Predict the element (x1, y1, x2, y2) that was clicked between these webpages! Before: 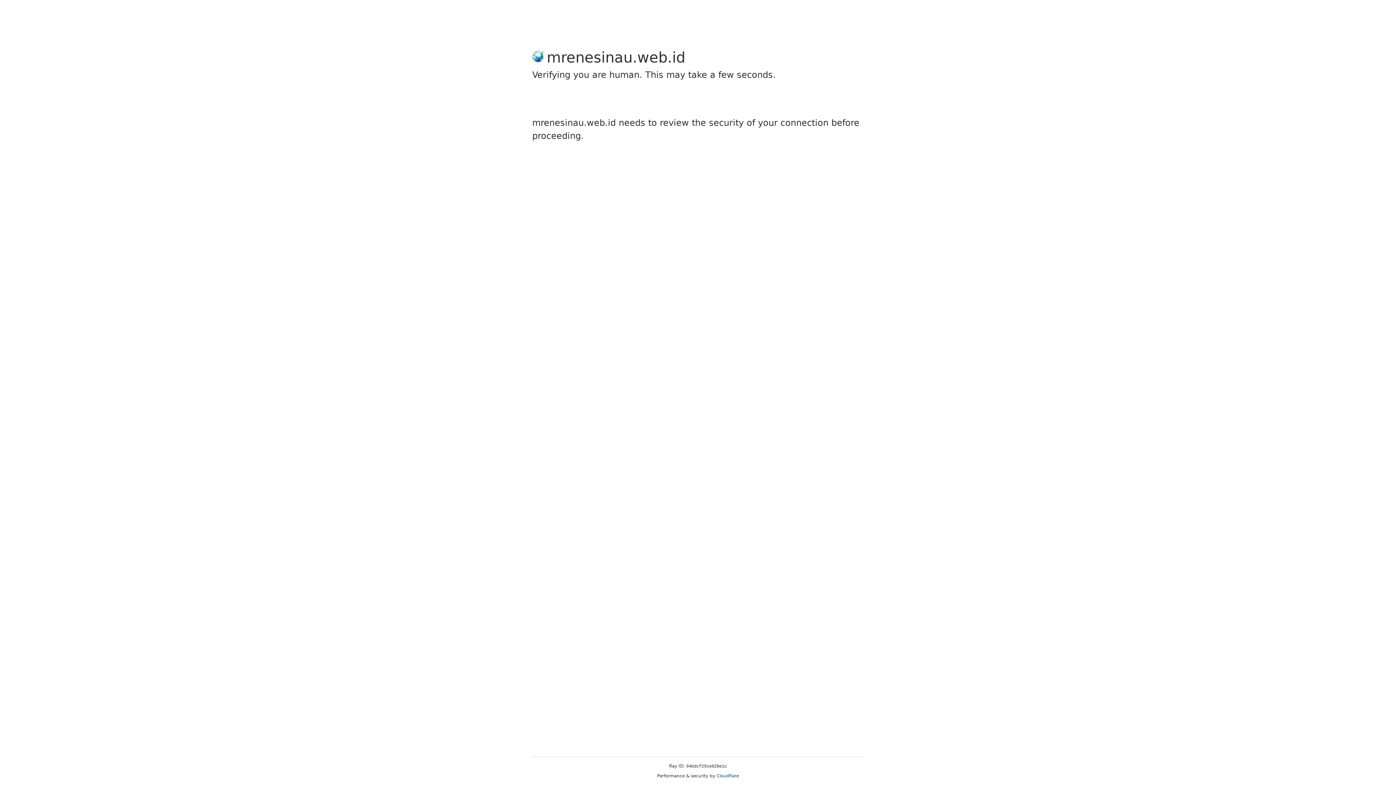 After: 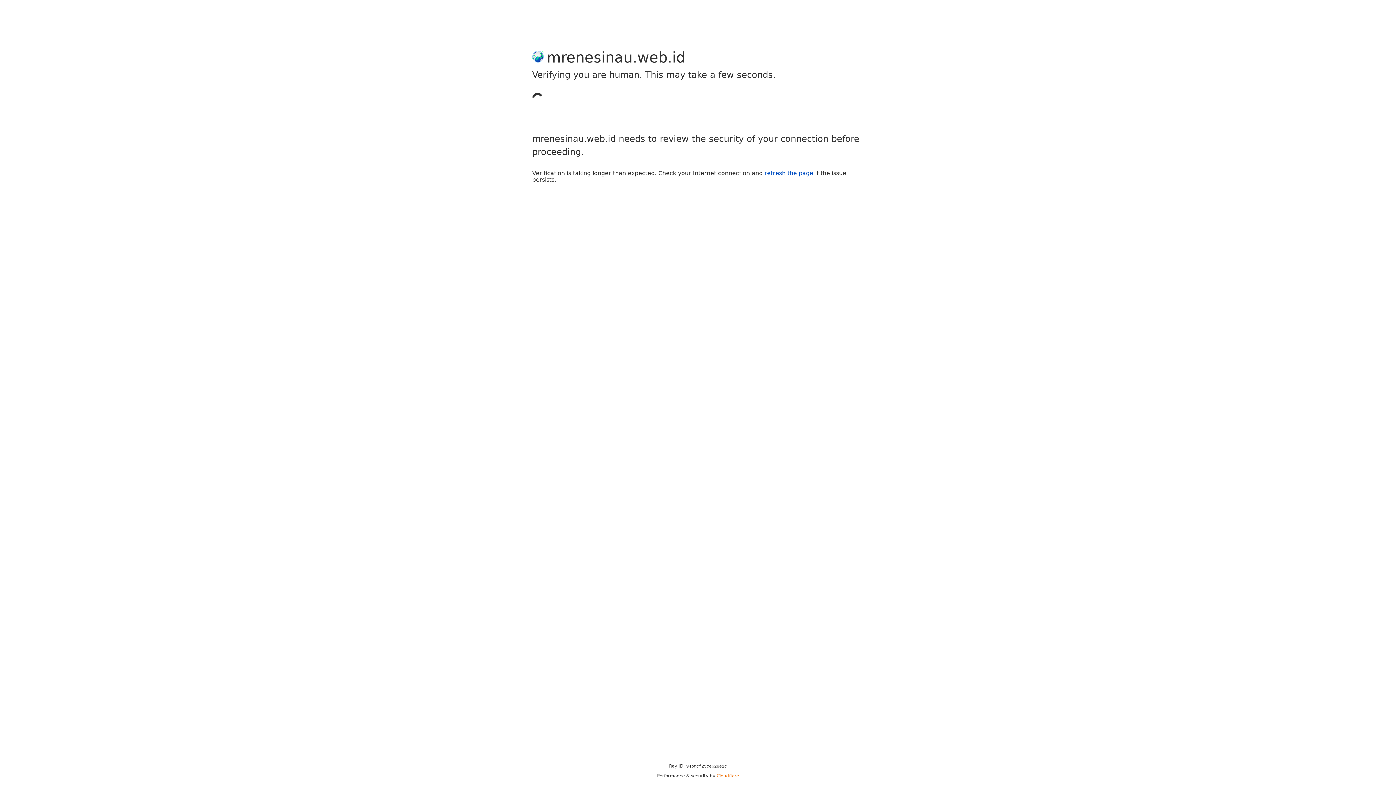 Action: bbox: (716, 773, 739, 778) label: Cloudflare